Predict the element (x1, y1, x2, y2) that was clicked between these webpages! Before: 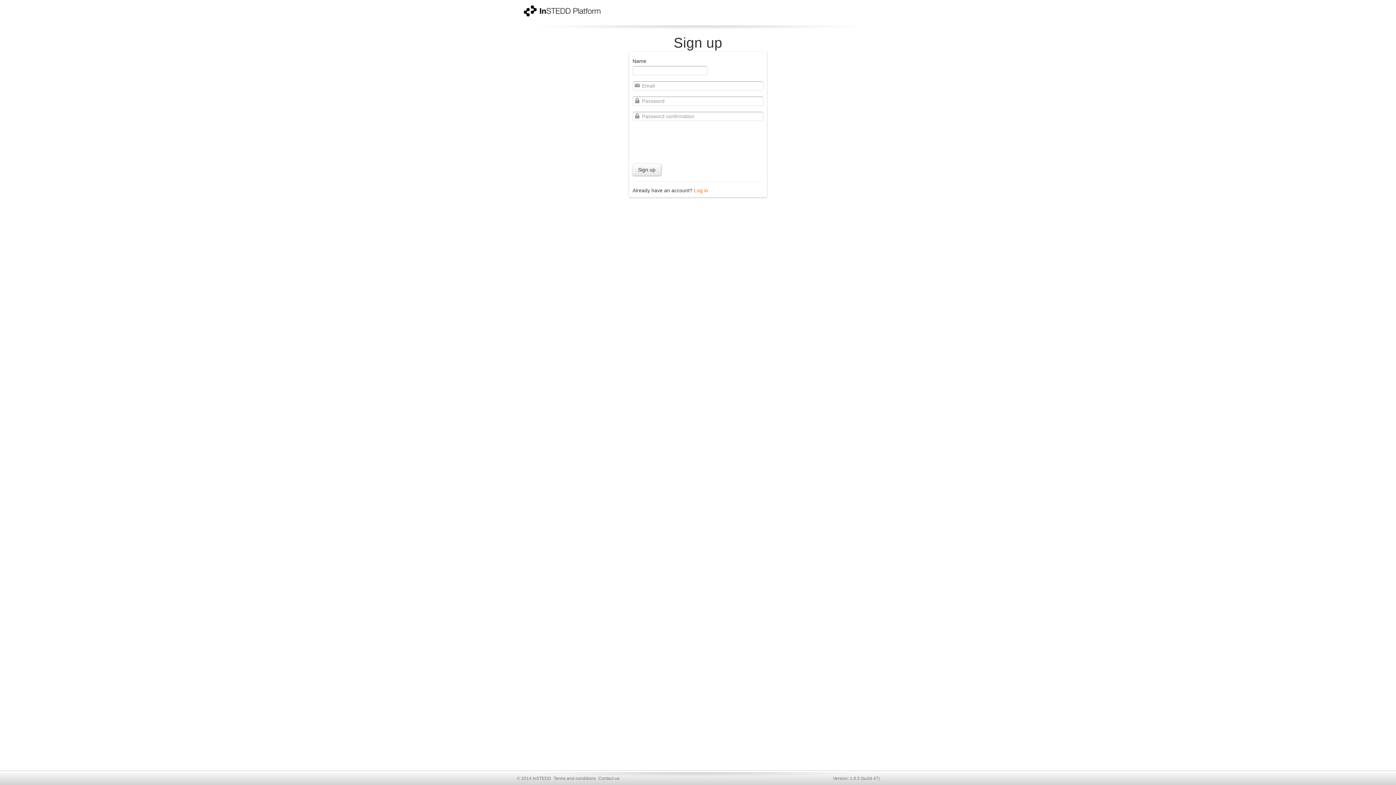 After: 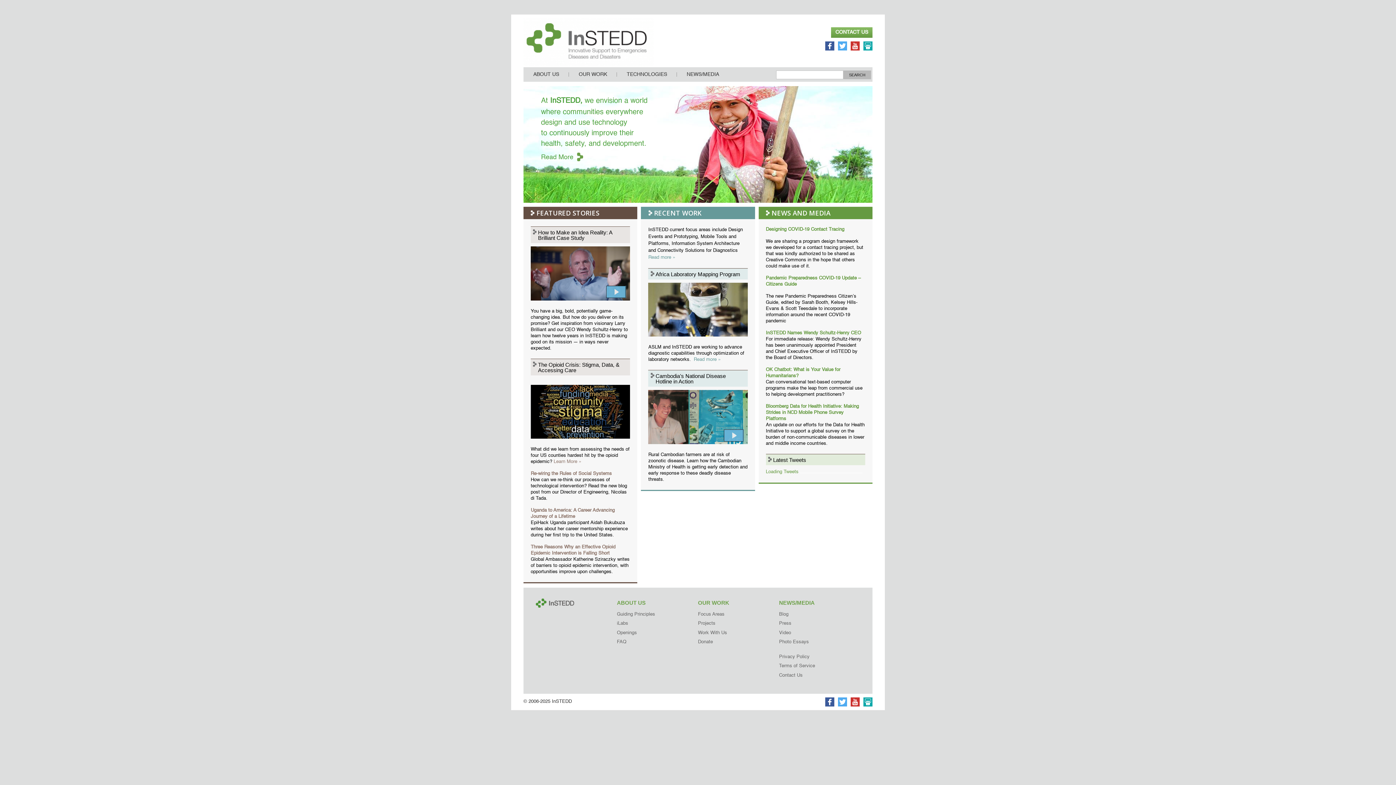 Action: bbox: (517, 776, 551, 781) label: © 2014 InSTEDD